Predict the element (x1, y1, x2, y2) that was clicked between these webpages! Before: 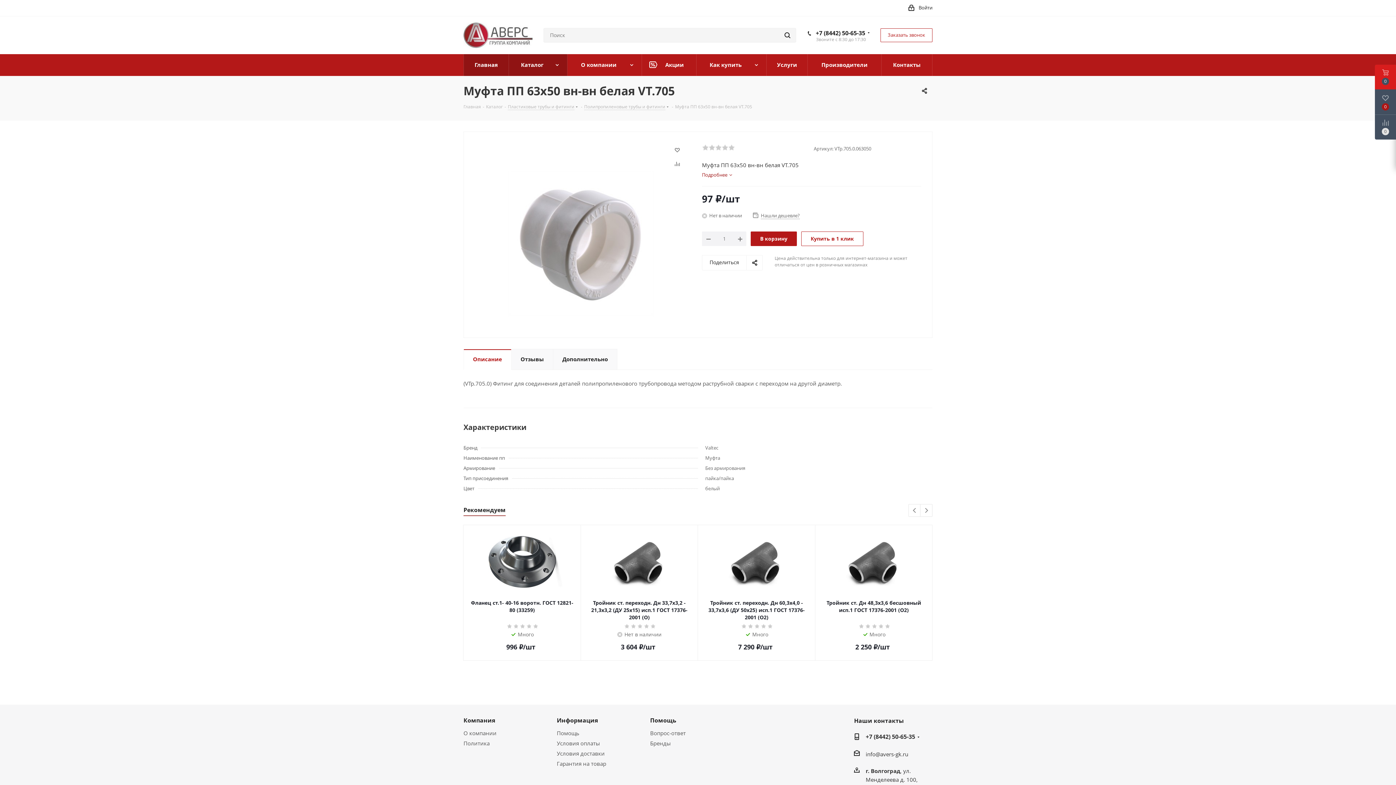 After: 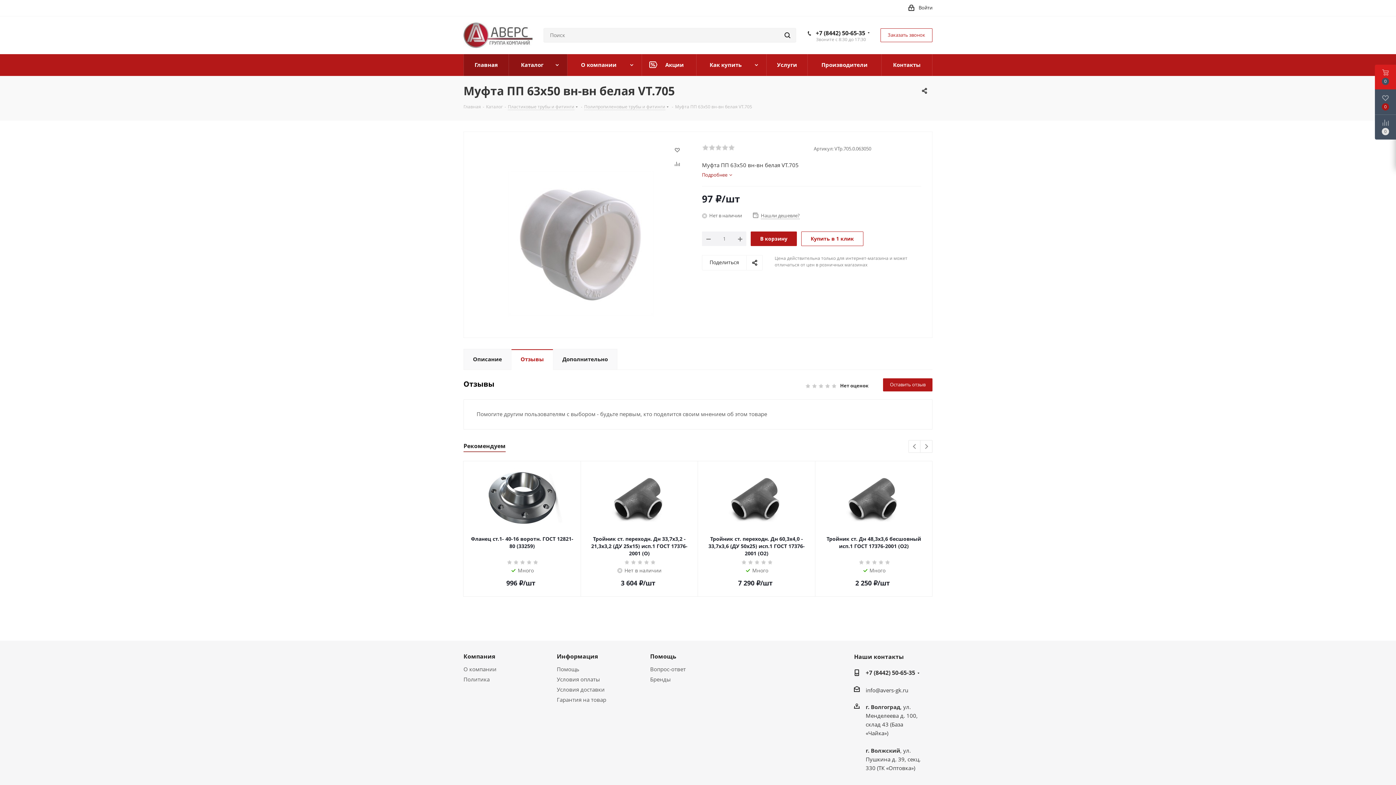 Action: bbox: (511, 349, 553, 370) label: Отзывы